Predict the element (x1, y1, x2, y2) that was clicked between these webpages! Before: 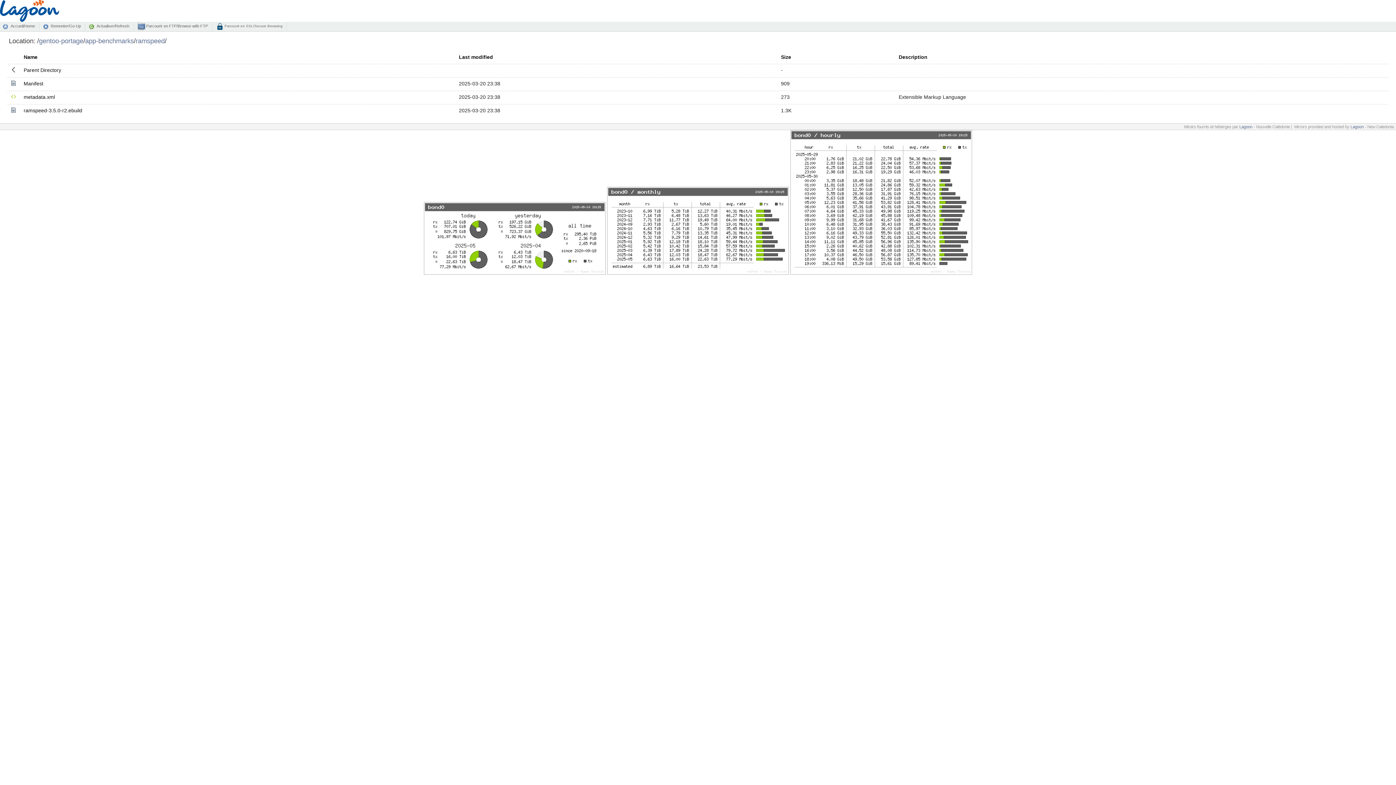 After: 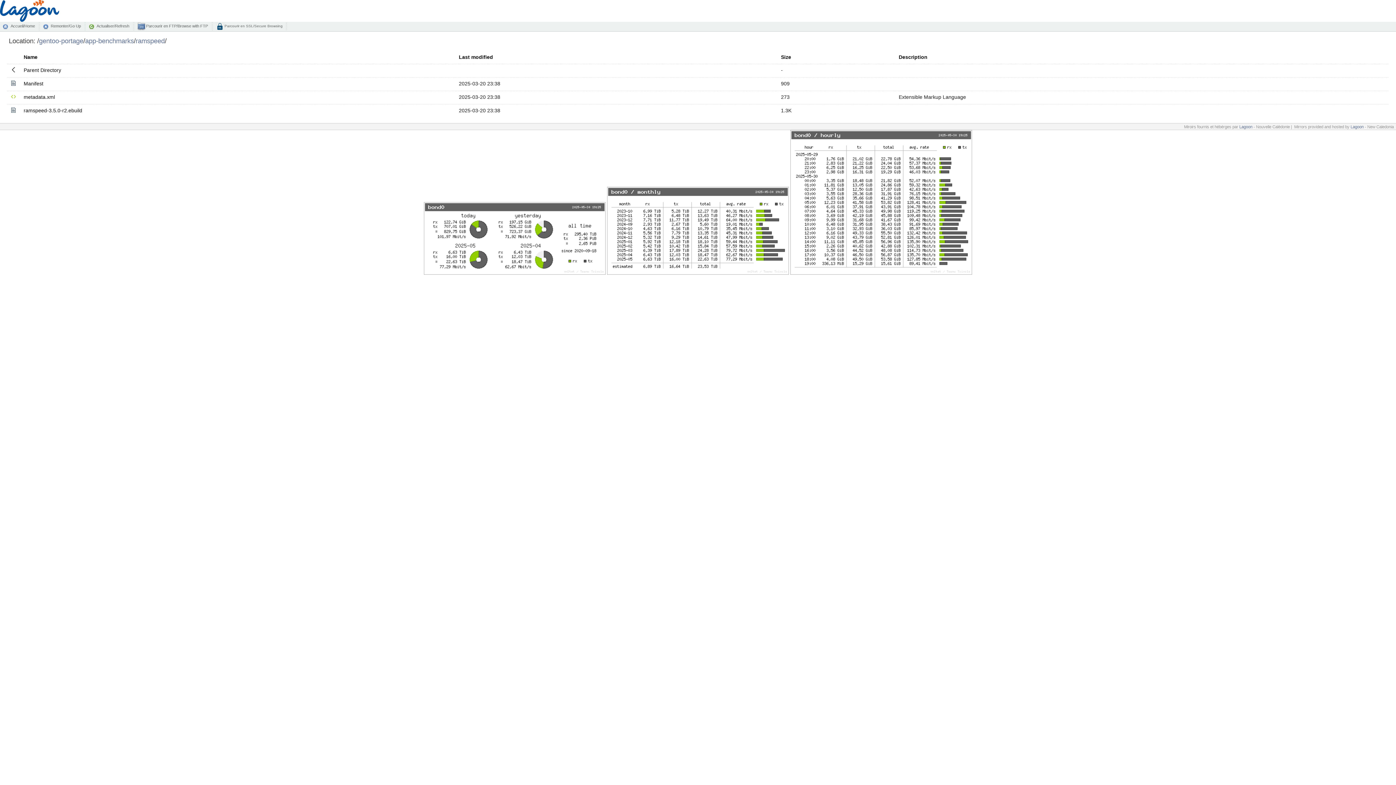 Action: bbox: (458, 54, 493, 60) label: Last modified